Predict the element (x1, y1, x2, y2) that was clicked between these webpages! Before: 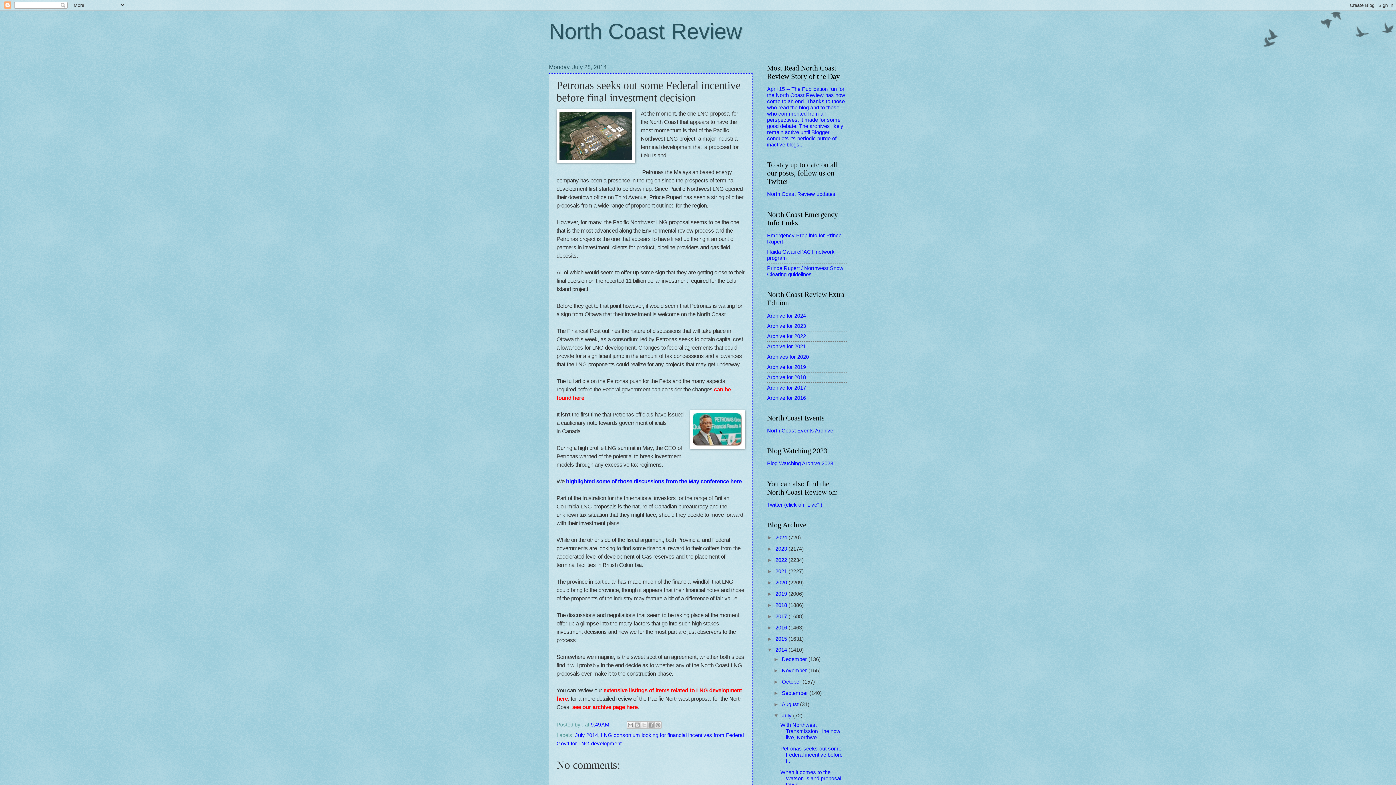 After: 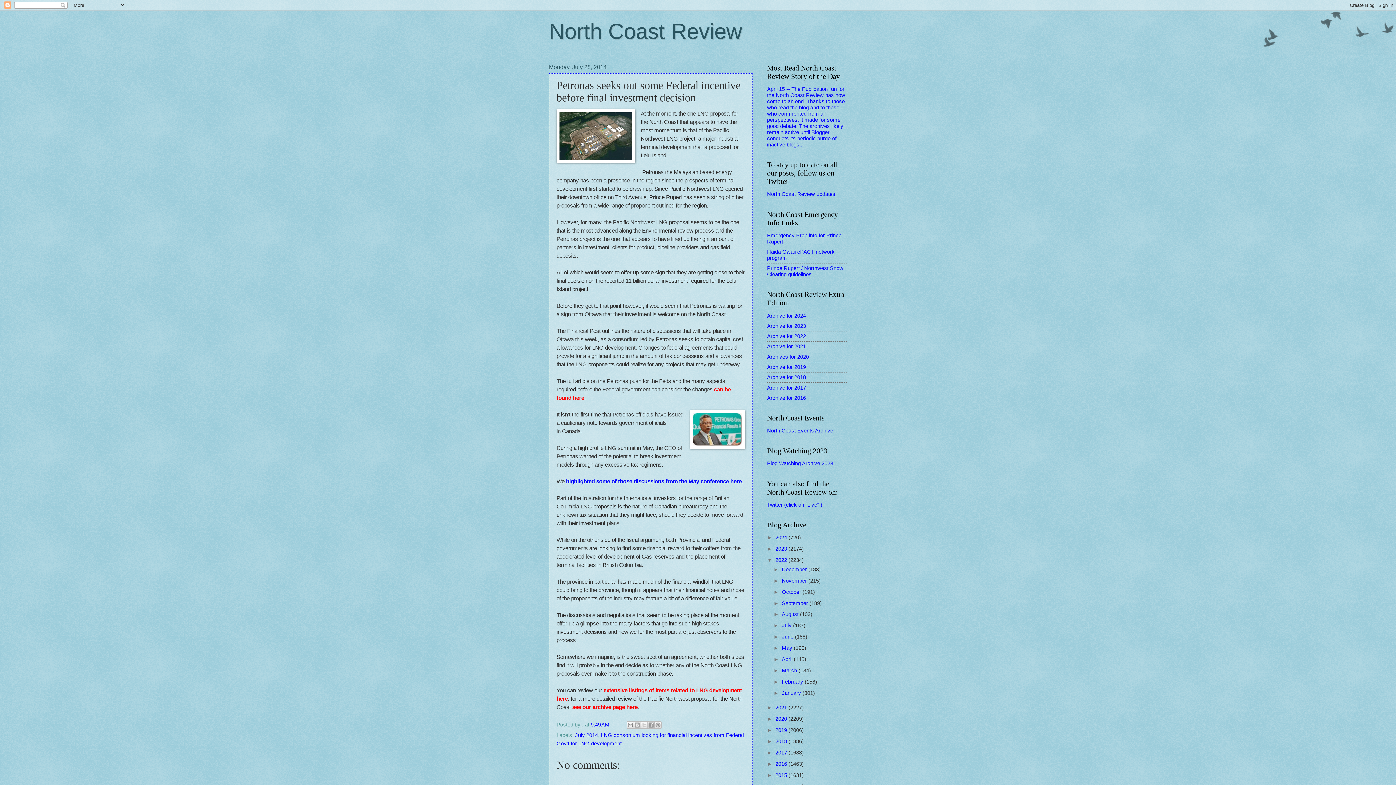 Action: bbox: (767, 557, 775, 563) label: ►  